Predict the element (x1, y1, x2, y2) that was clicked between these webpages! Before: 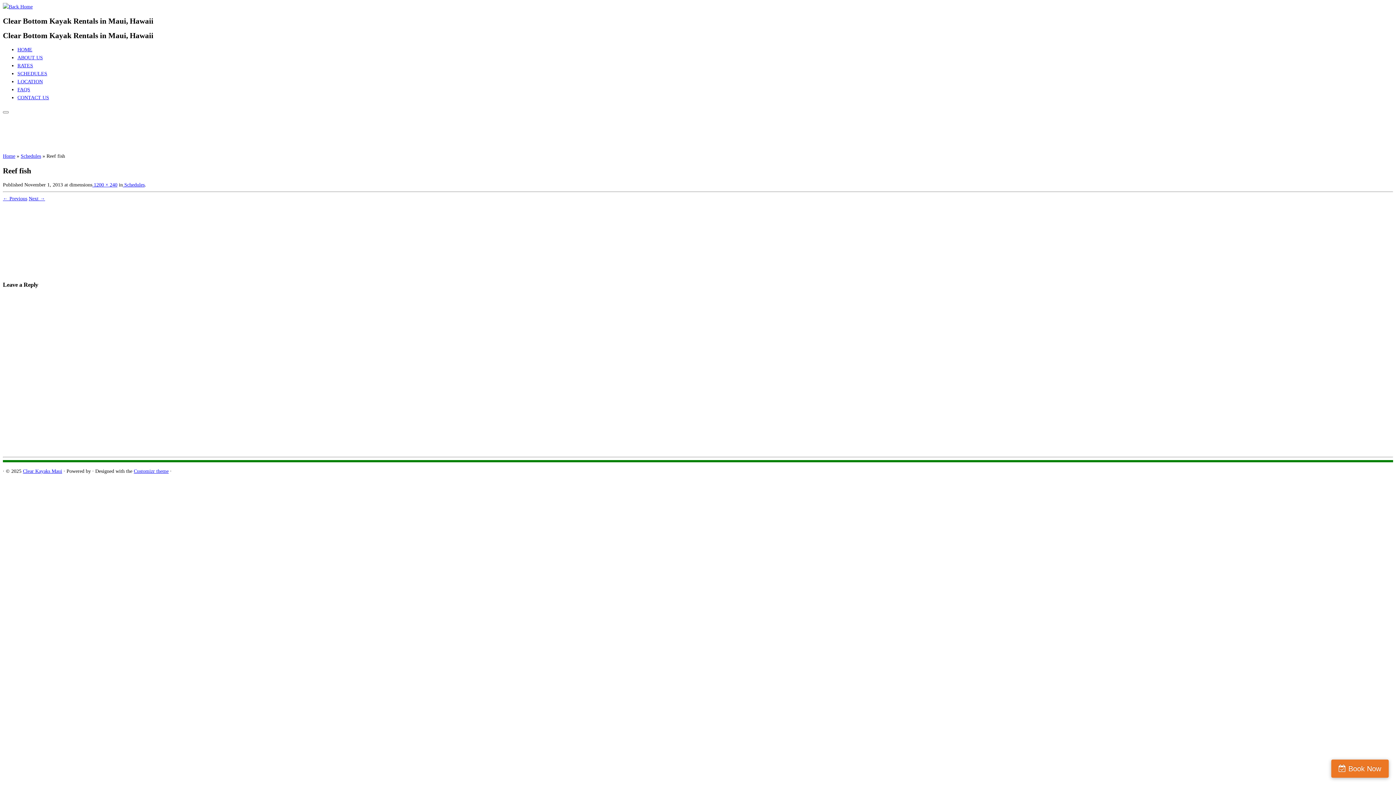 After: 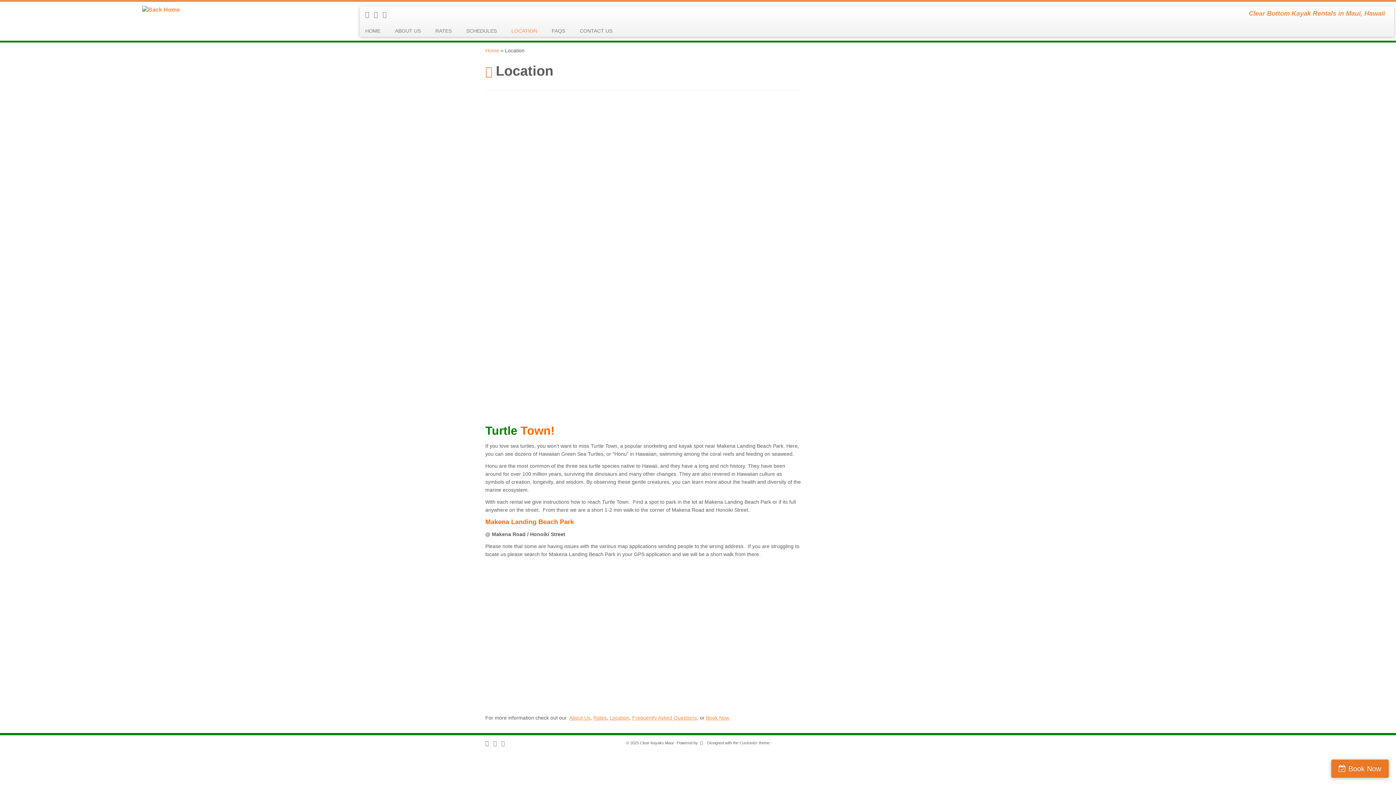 Action: bbox: (17, 79, 42, 84) label: LOCATION